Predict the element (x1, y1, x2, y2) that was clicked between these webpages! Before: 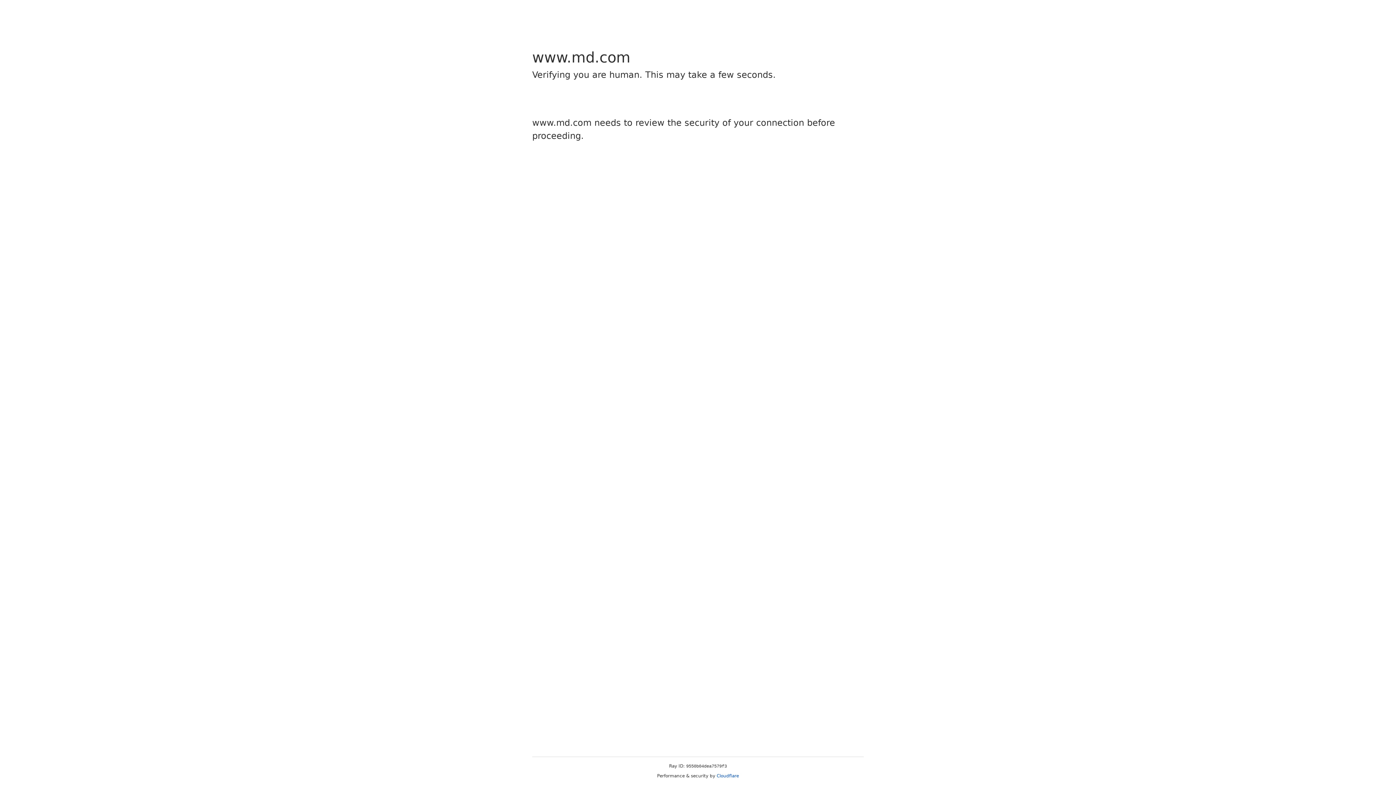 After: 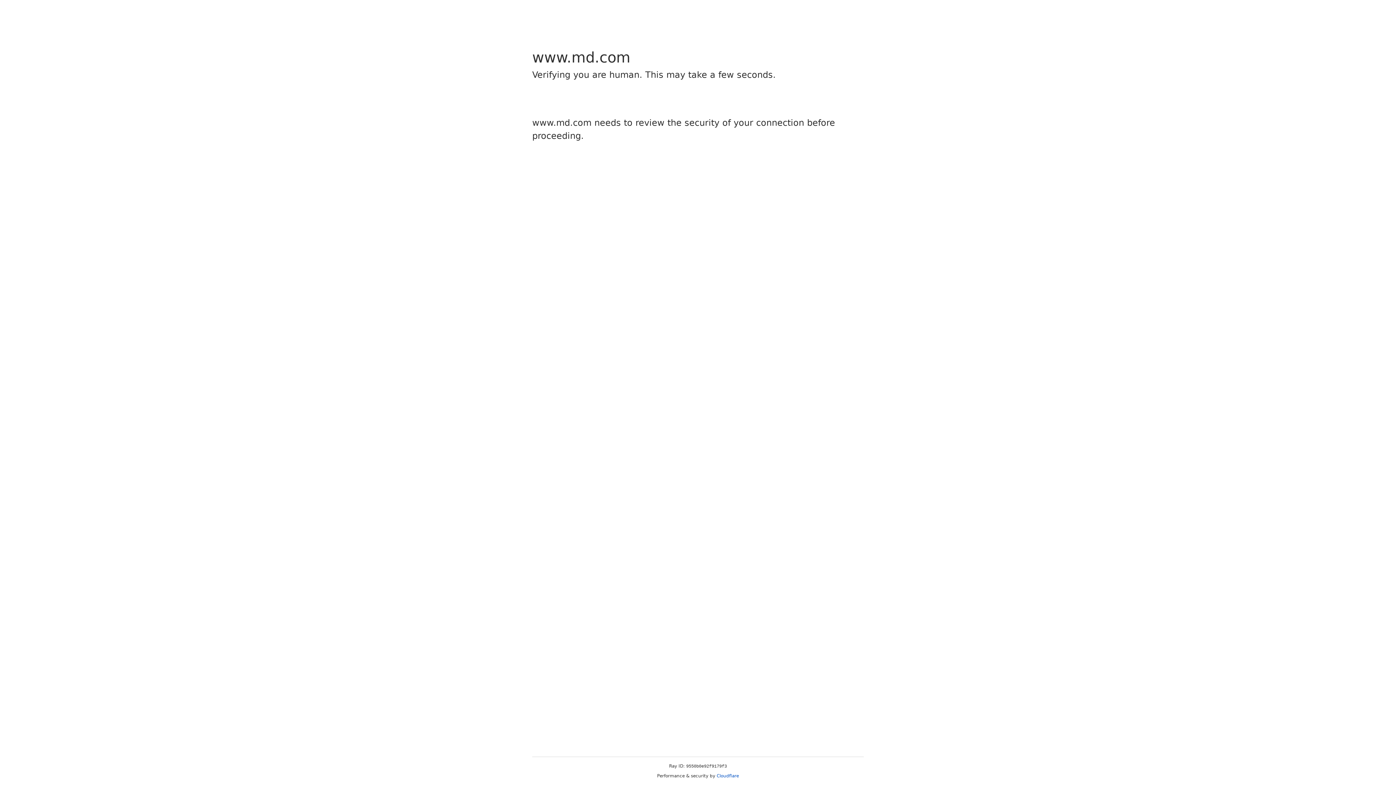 Action: bbox: (716, 773, 739, 778) label: Cloudflare